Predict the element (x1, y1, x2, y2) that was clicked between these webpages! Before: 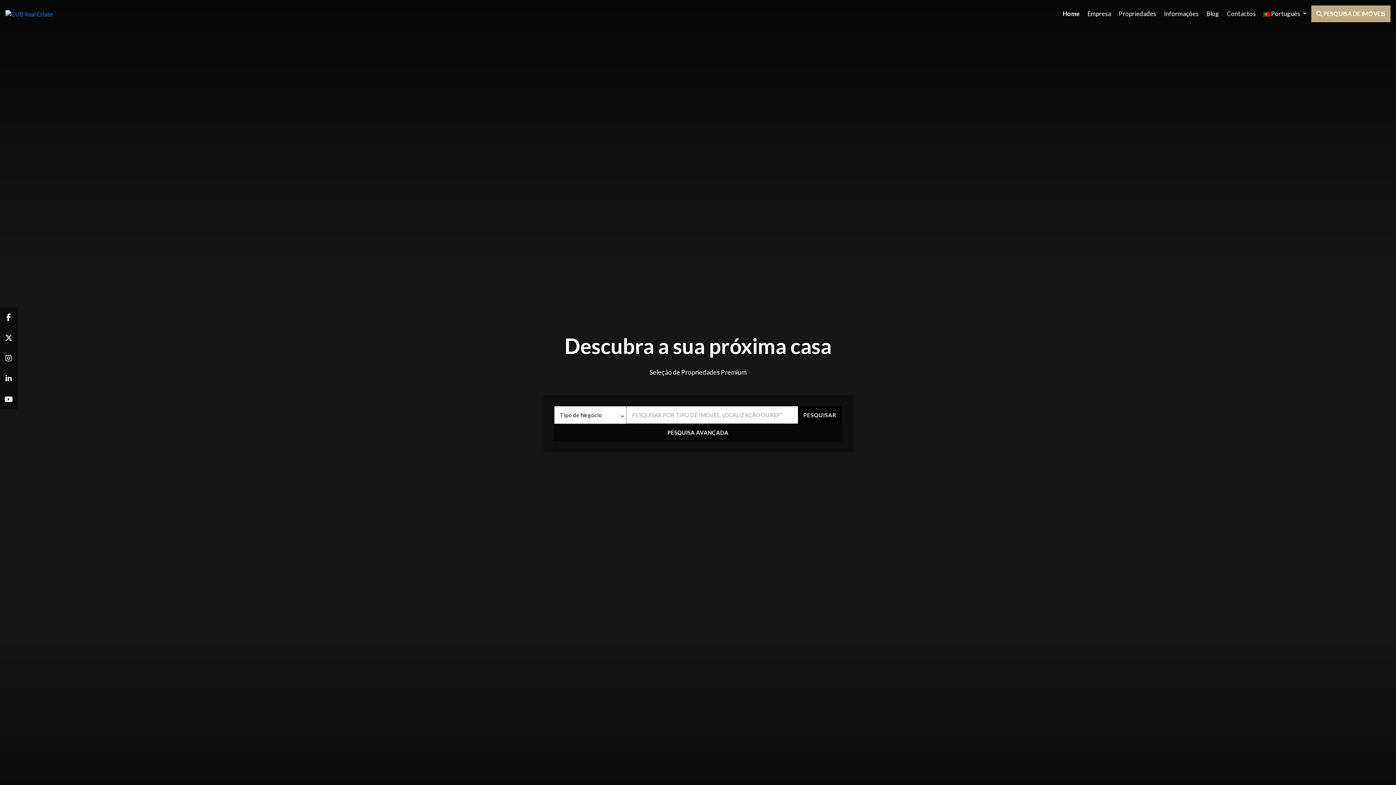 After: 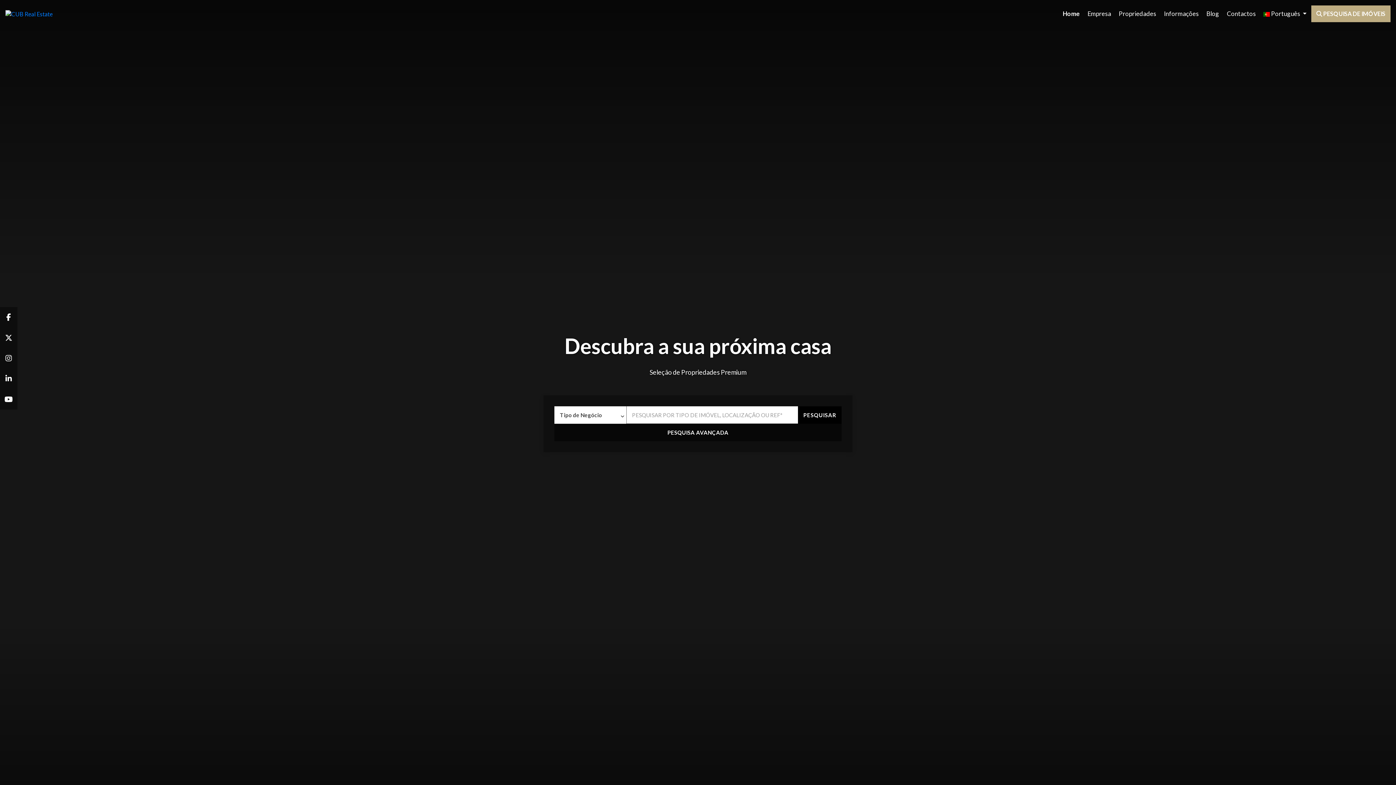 Action: label: Home bbox: (1060, 6, 1083, 21)